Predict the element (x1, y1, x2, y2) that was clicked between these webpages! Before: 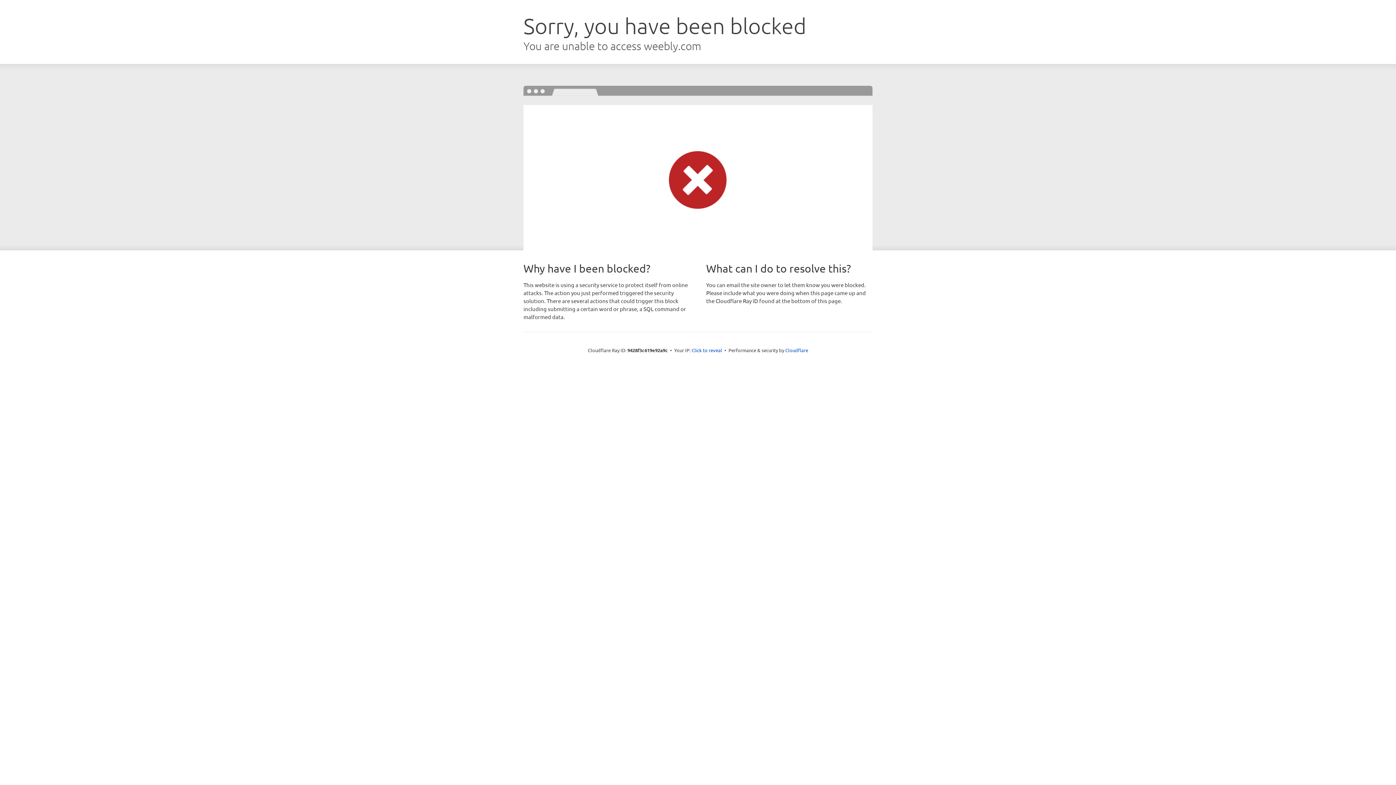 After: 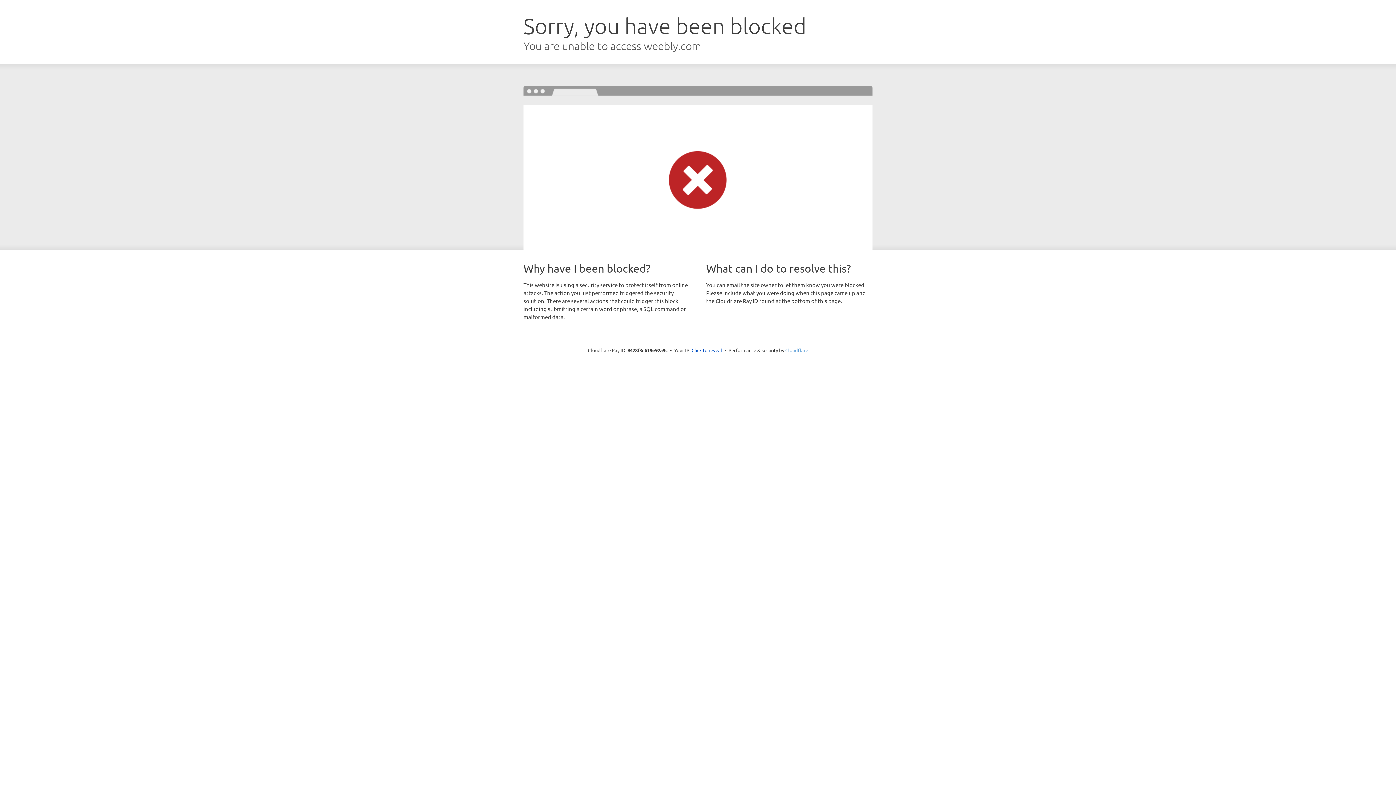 Action: bbox: (785, 347, 808, 353) label: Cloudflare